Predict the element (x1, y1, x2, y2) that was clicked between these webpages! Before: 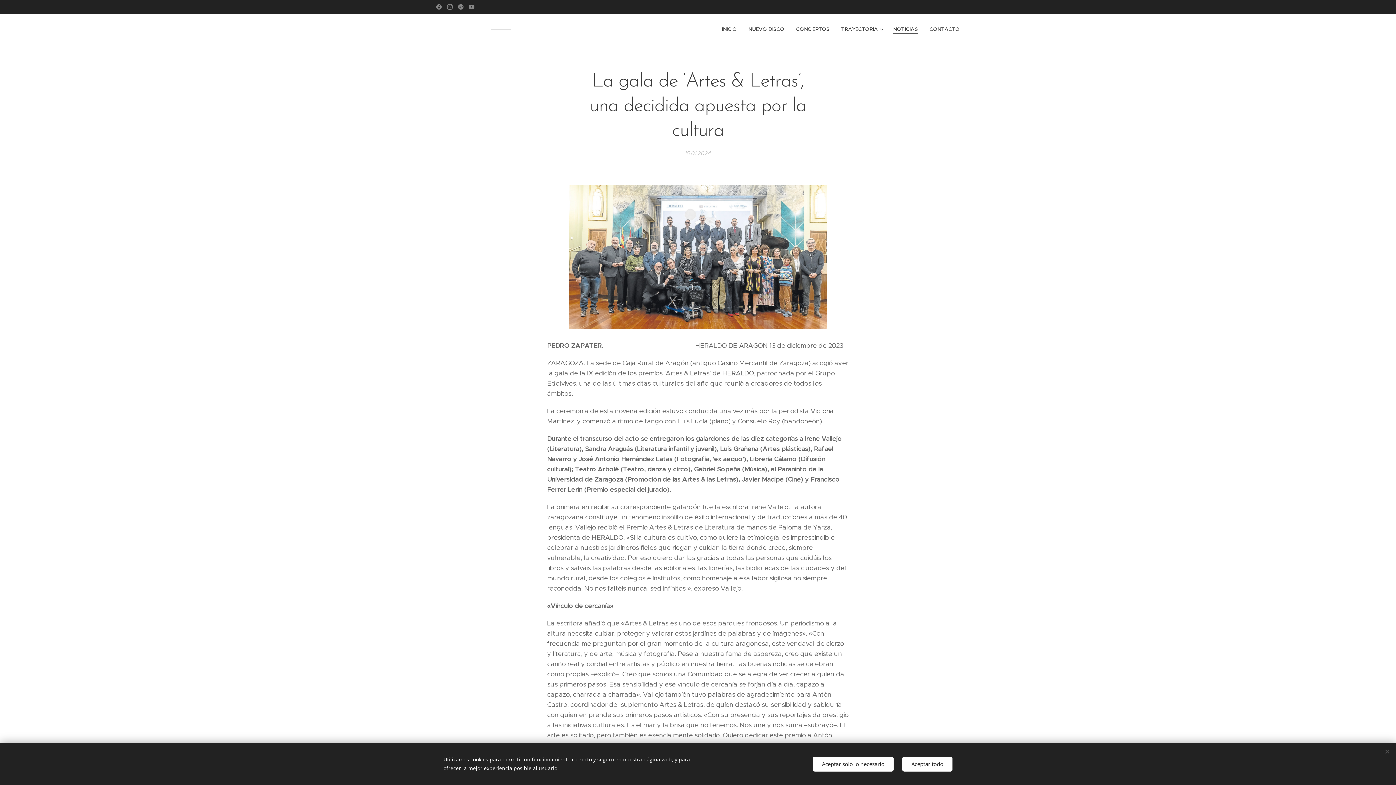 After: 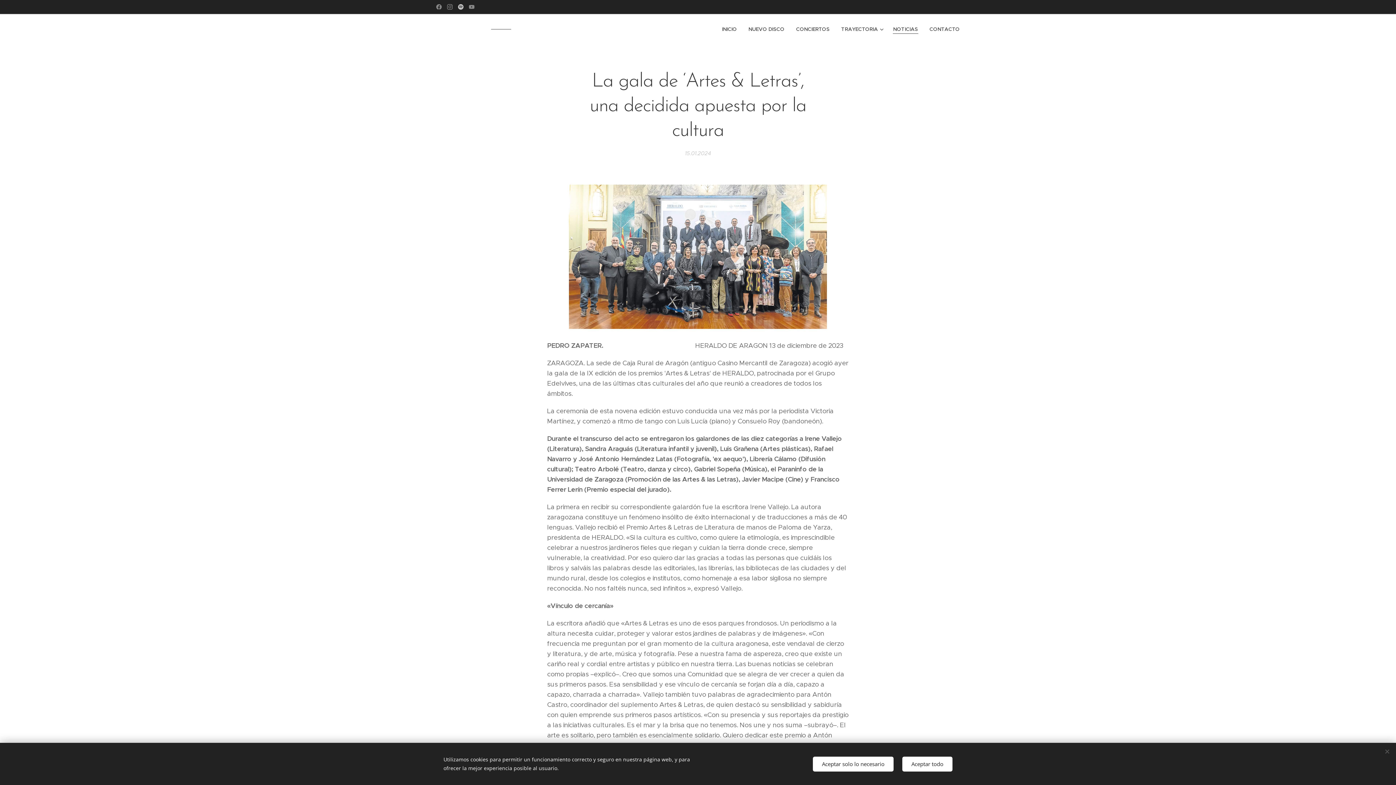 Action: bbox: (456, 0, 465, 13)